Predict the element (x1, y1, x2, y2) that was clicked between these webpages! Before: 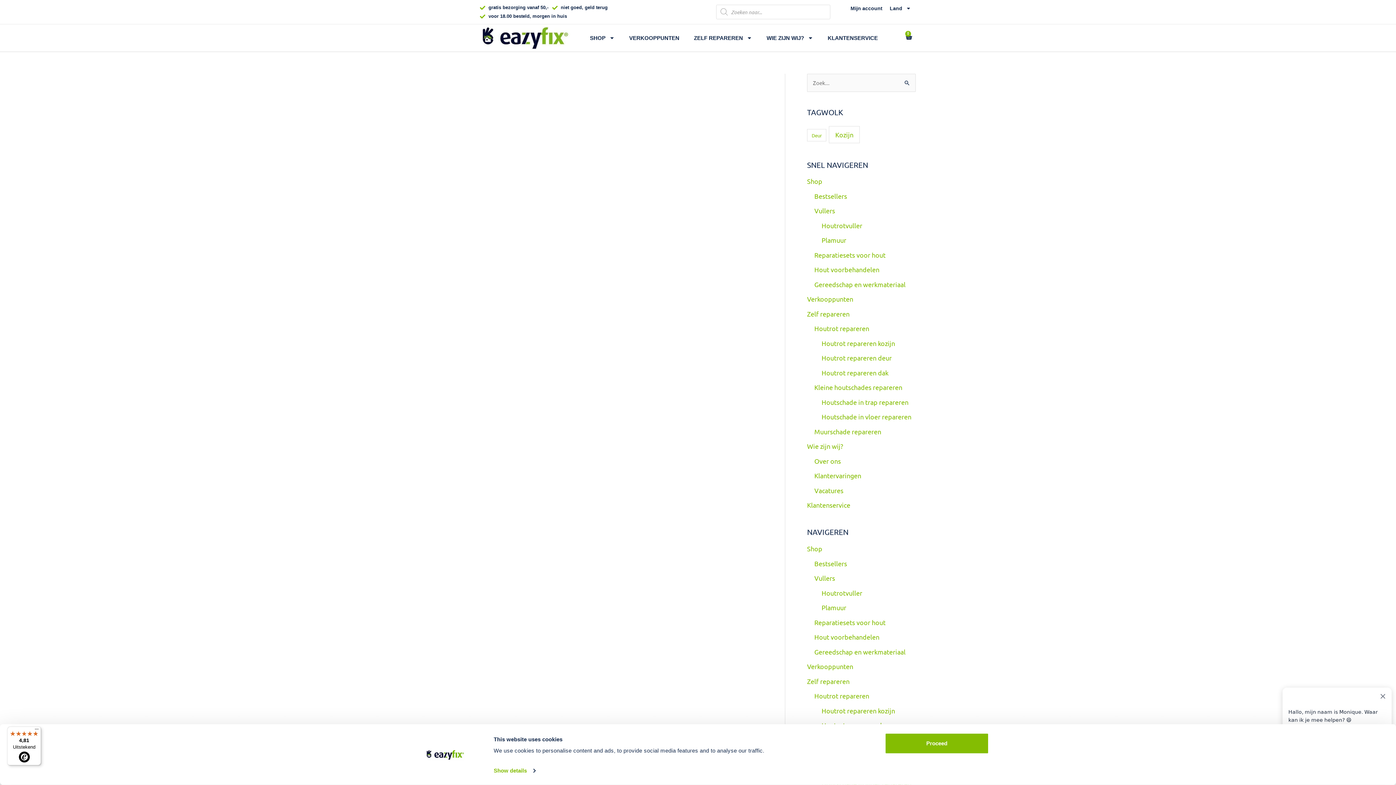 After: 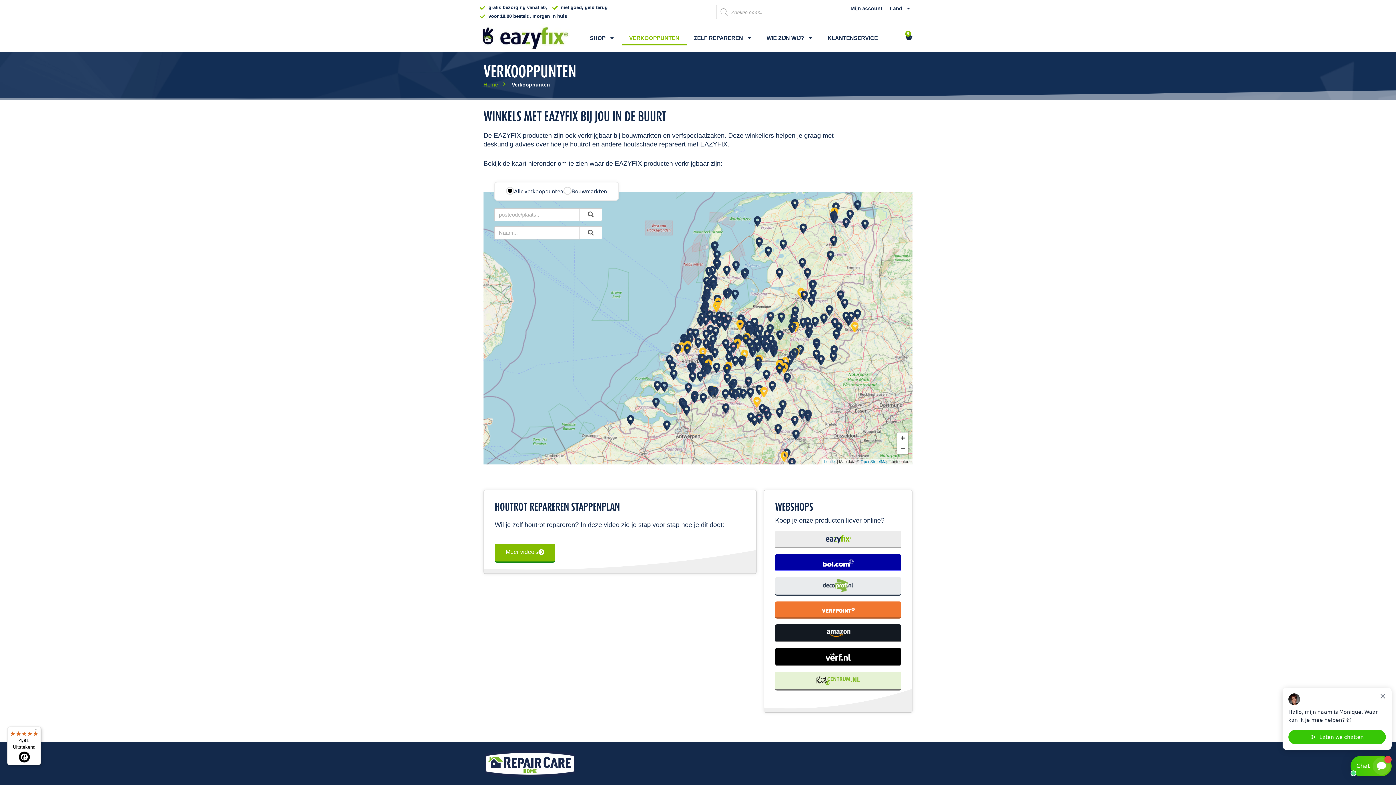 Action: bbox: (807, 295, 853, 303) label: Verkooppunten